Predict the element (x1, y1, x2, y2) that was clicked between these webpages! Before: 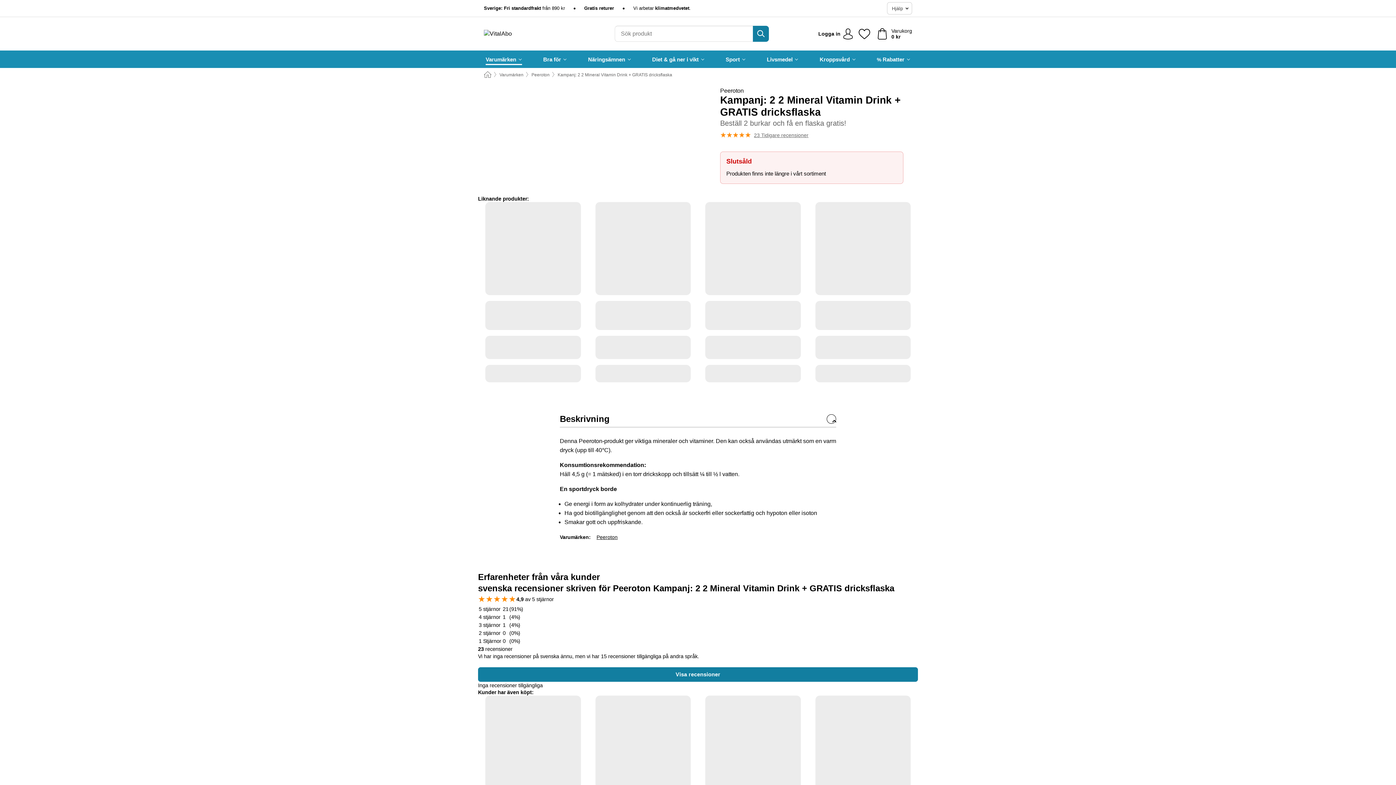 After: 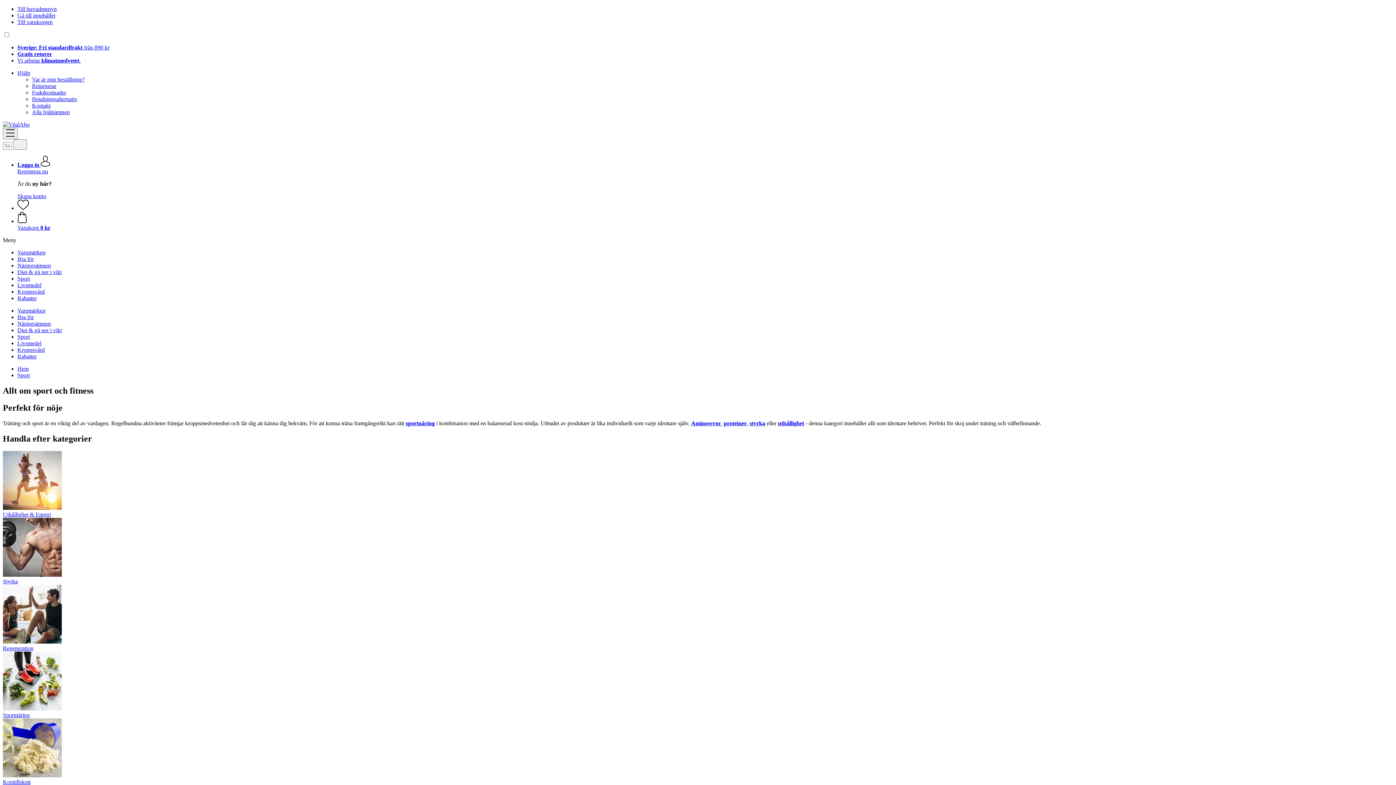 Action: bbox: (725, 50, 745, 68) label: Sport